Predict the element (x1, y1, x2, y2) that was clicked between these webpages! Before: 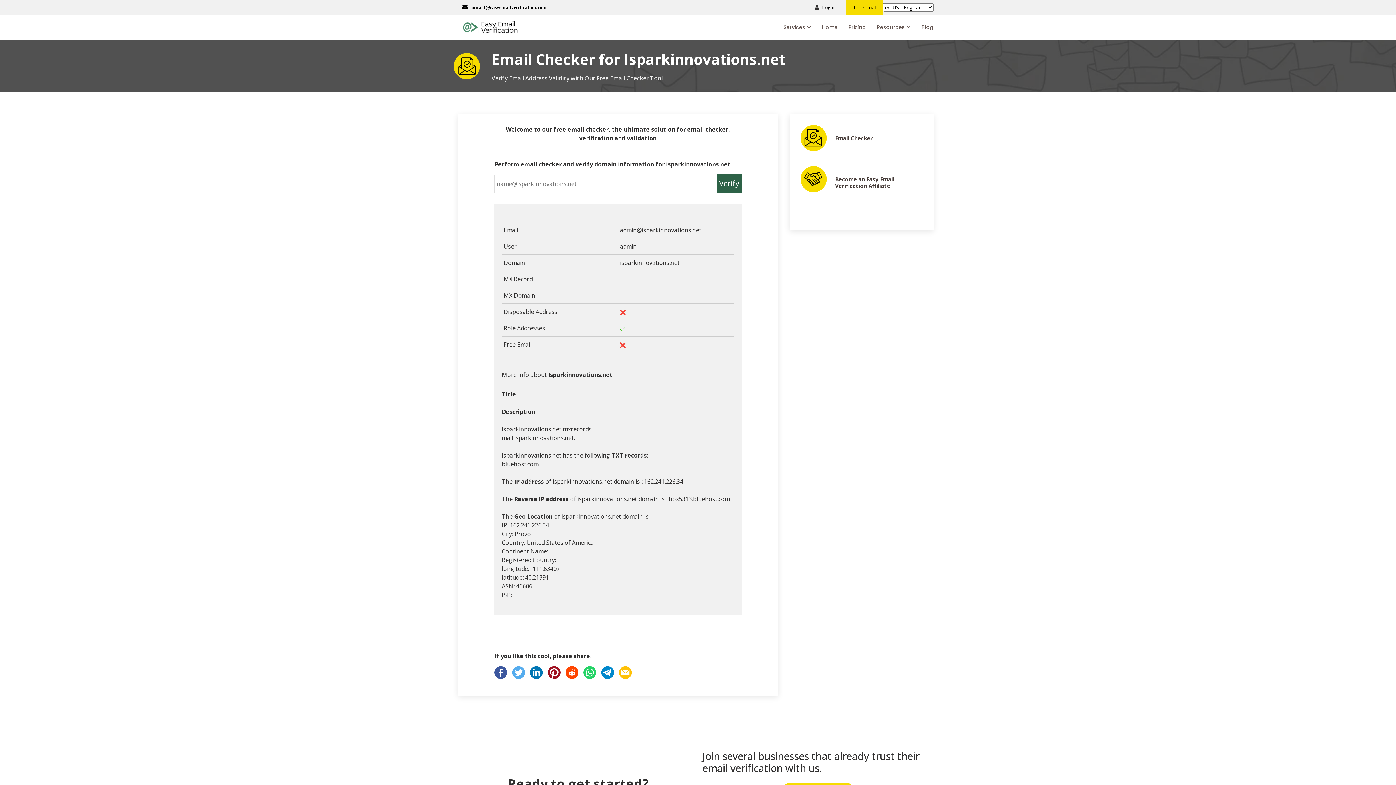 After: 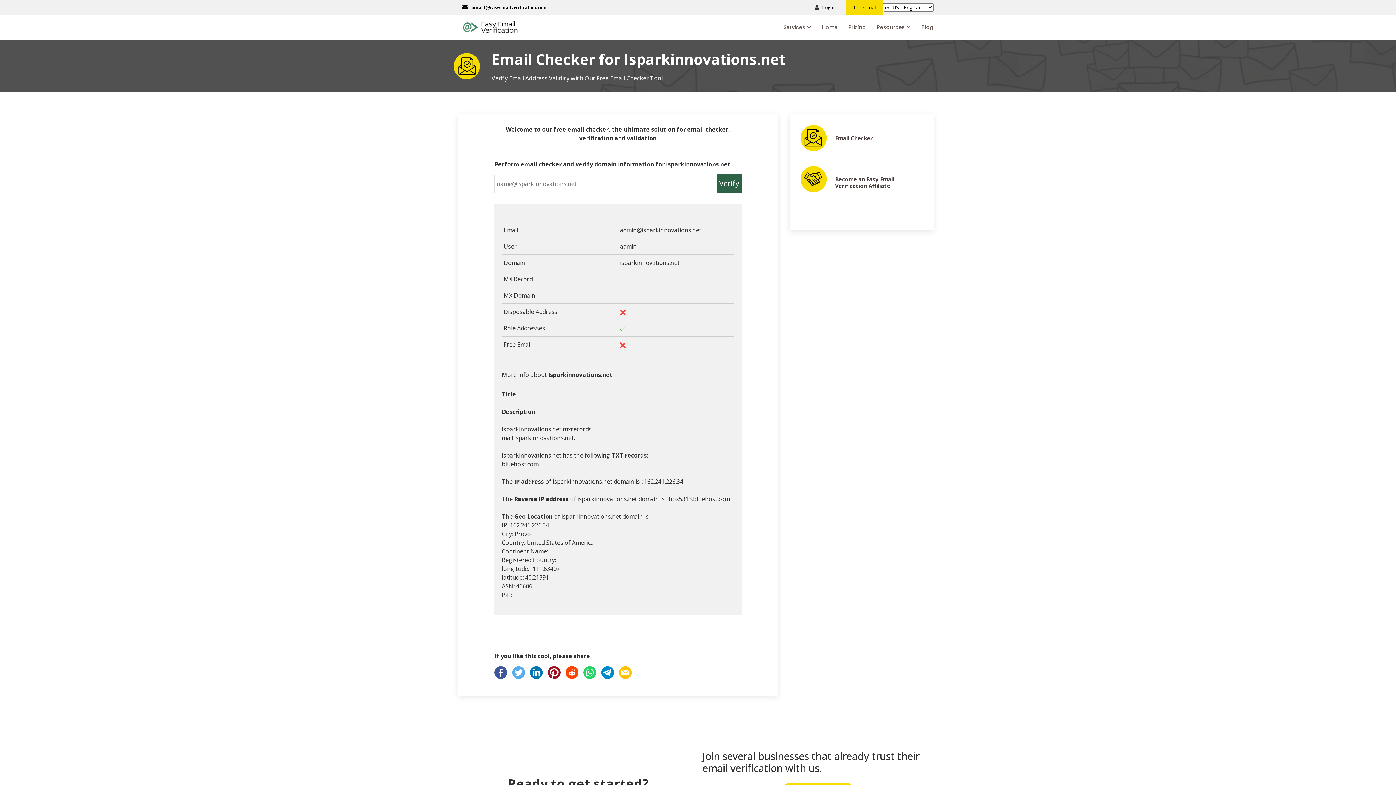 Action: label:   bbox: (530, 668, 548, 676)